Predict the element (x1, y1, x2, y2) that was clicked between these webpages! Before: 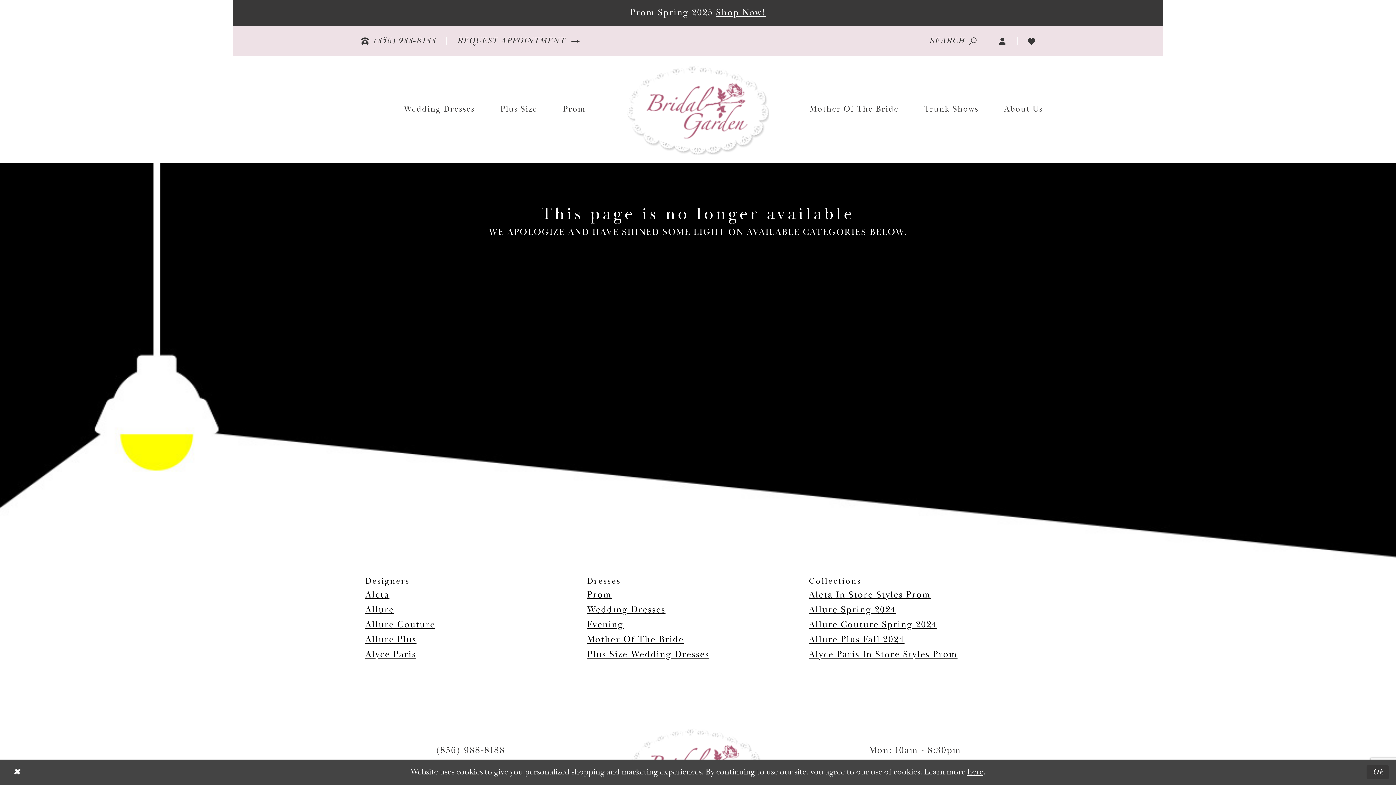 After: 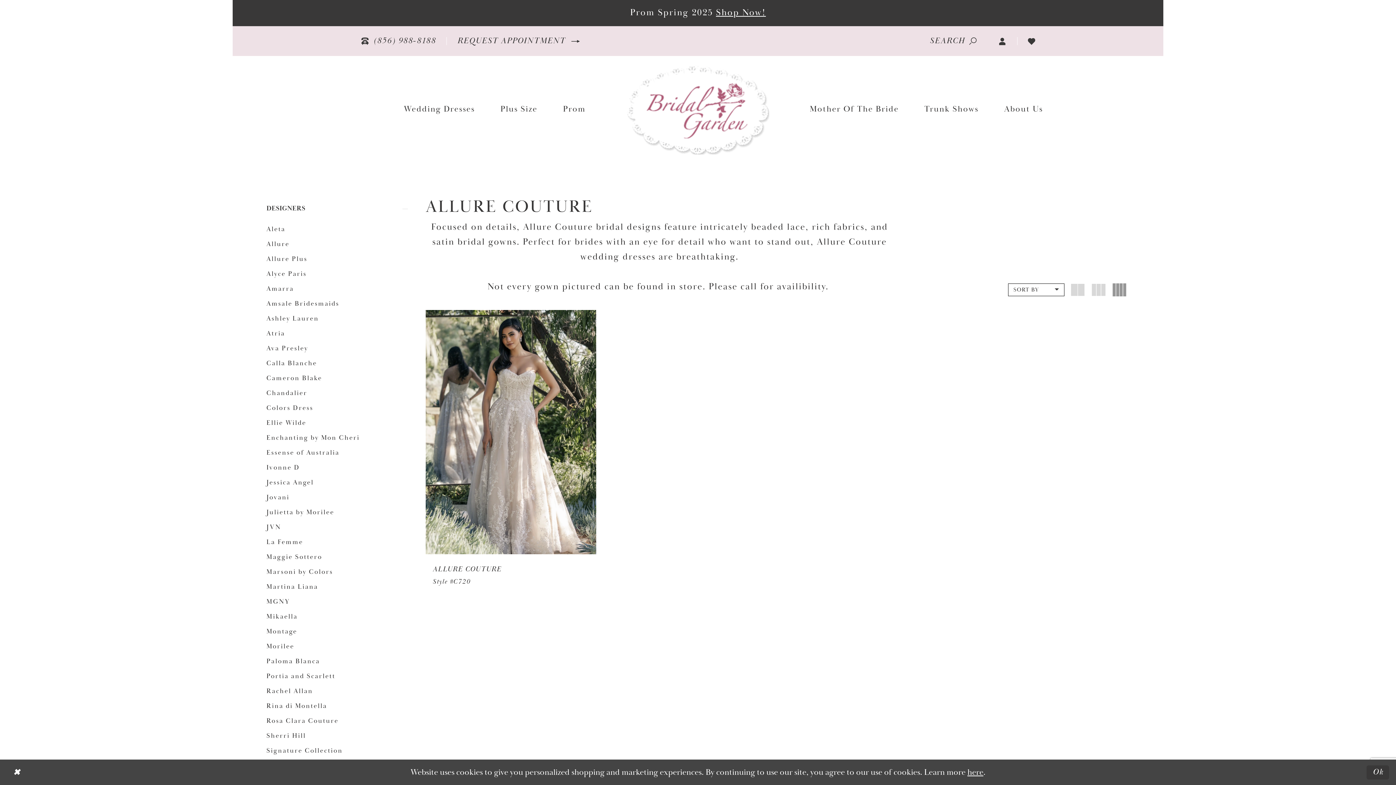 Action: bbox: (809, 619, 937, 630) label: Allure Couture Spring 2024